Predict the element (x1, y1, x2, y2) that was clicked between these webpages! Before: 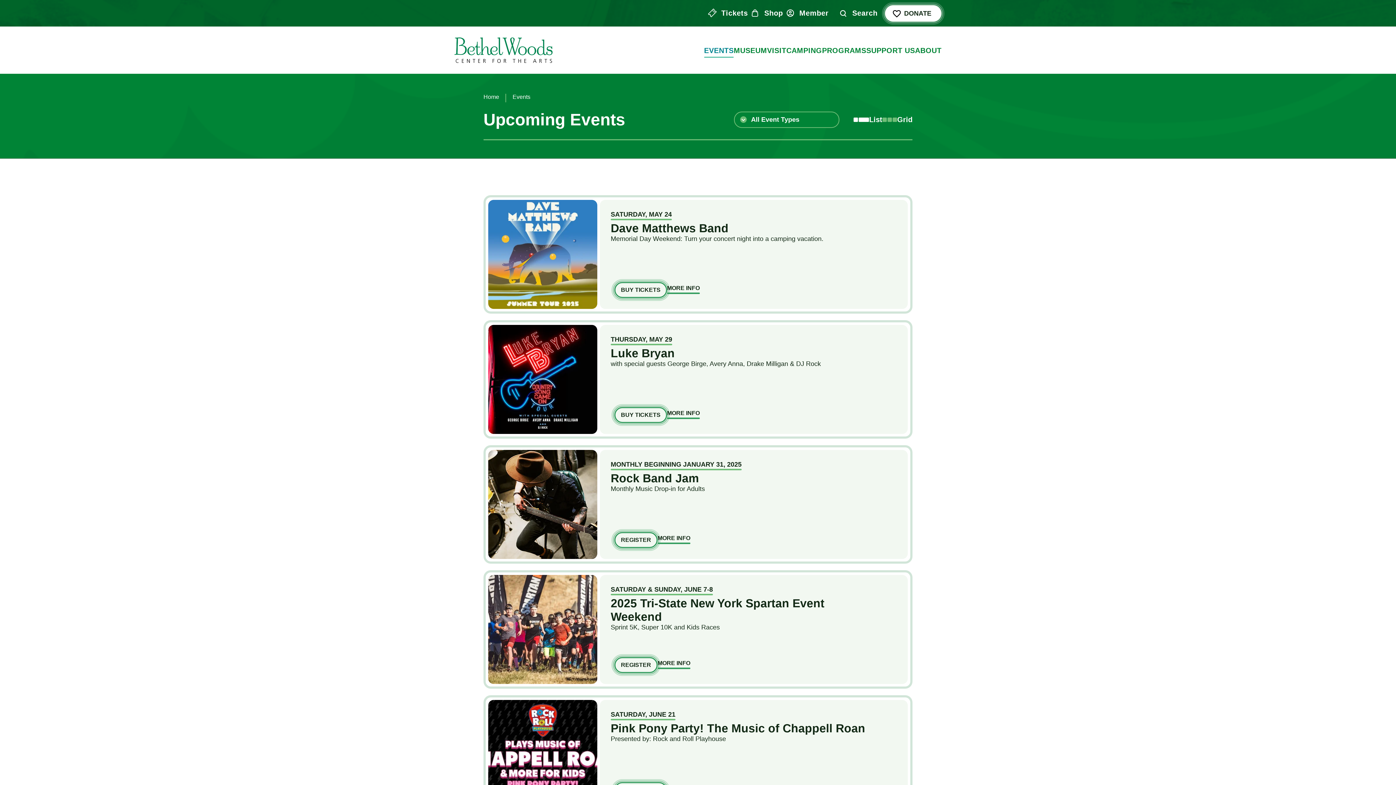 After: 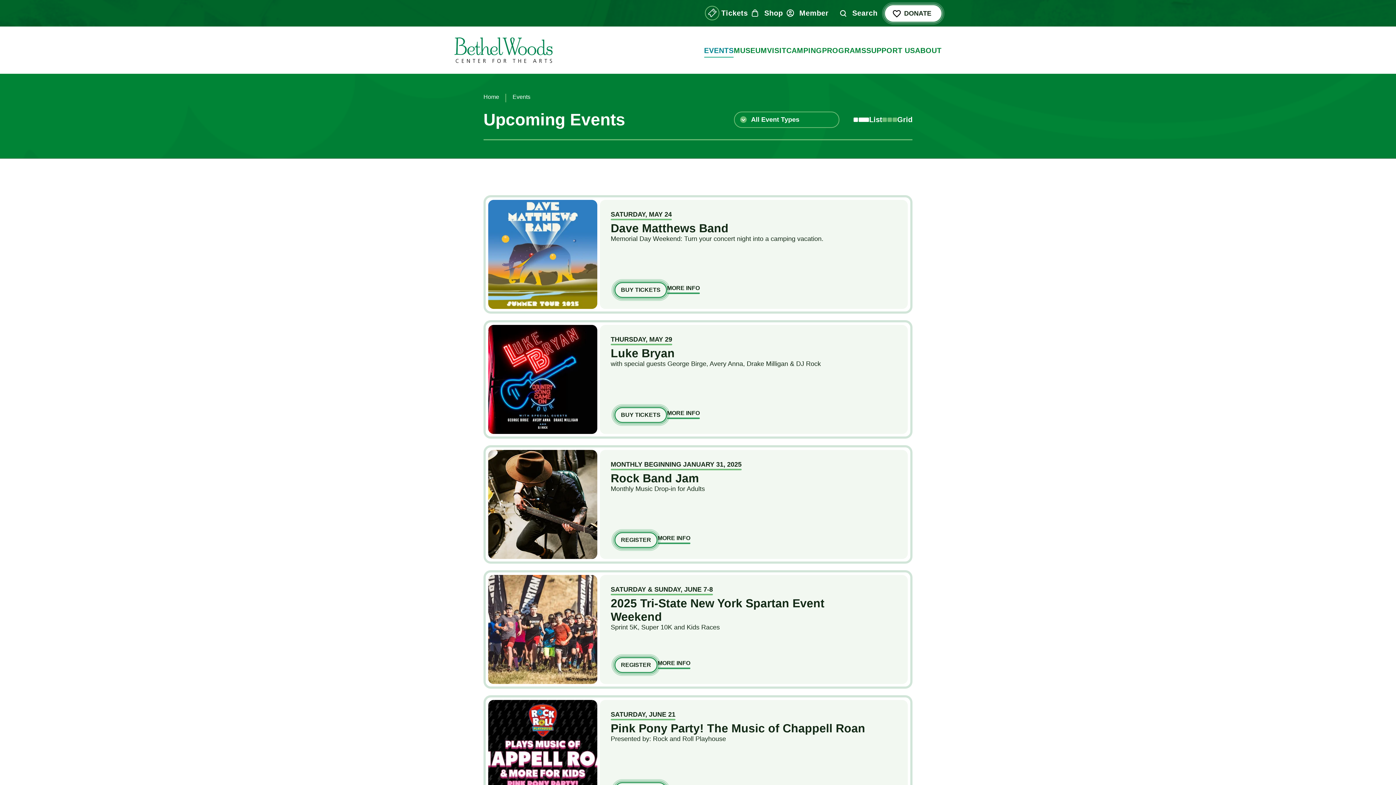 Action: bbox: (705, 0, 748, 26) label: Tickets